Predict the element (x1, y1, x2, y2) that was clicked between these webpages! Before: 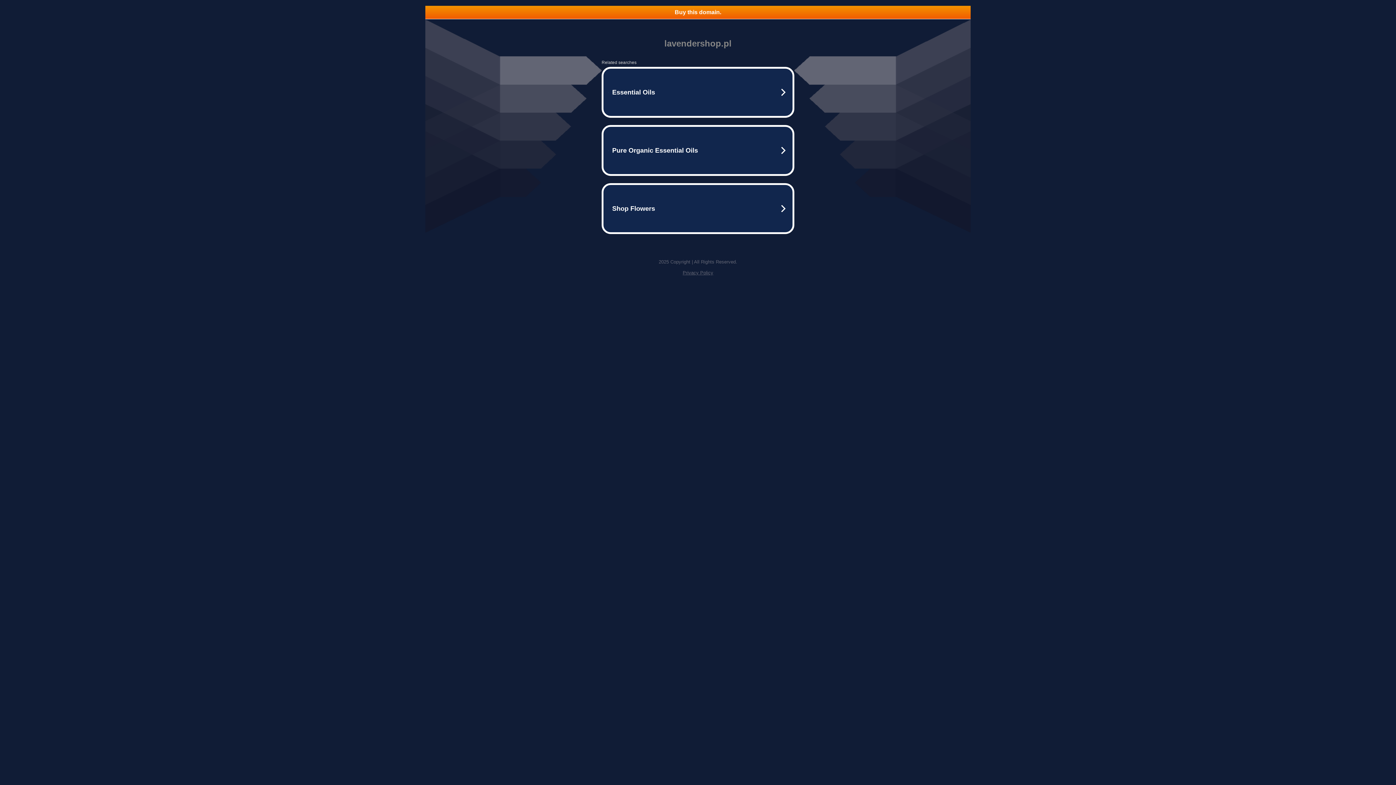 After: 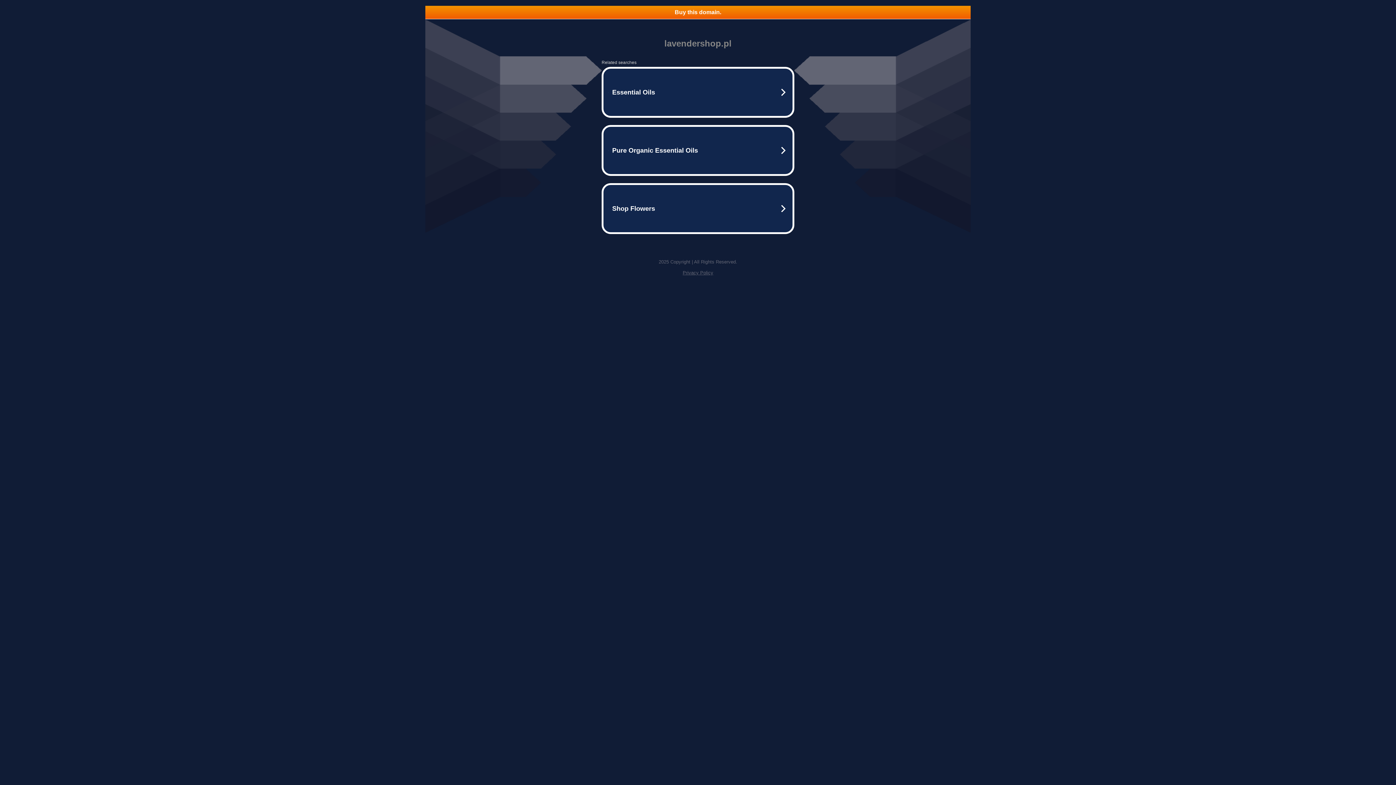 Action: label: Privacy Policy bbox: (682, 270, 713, 275)